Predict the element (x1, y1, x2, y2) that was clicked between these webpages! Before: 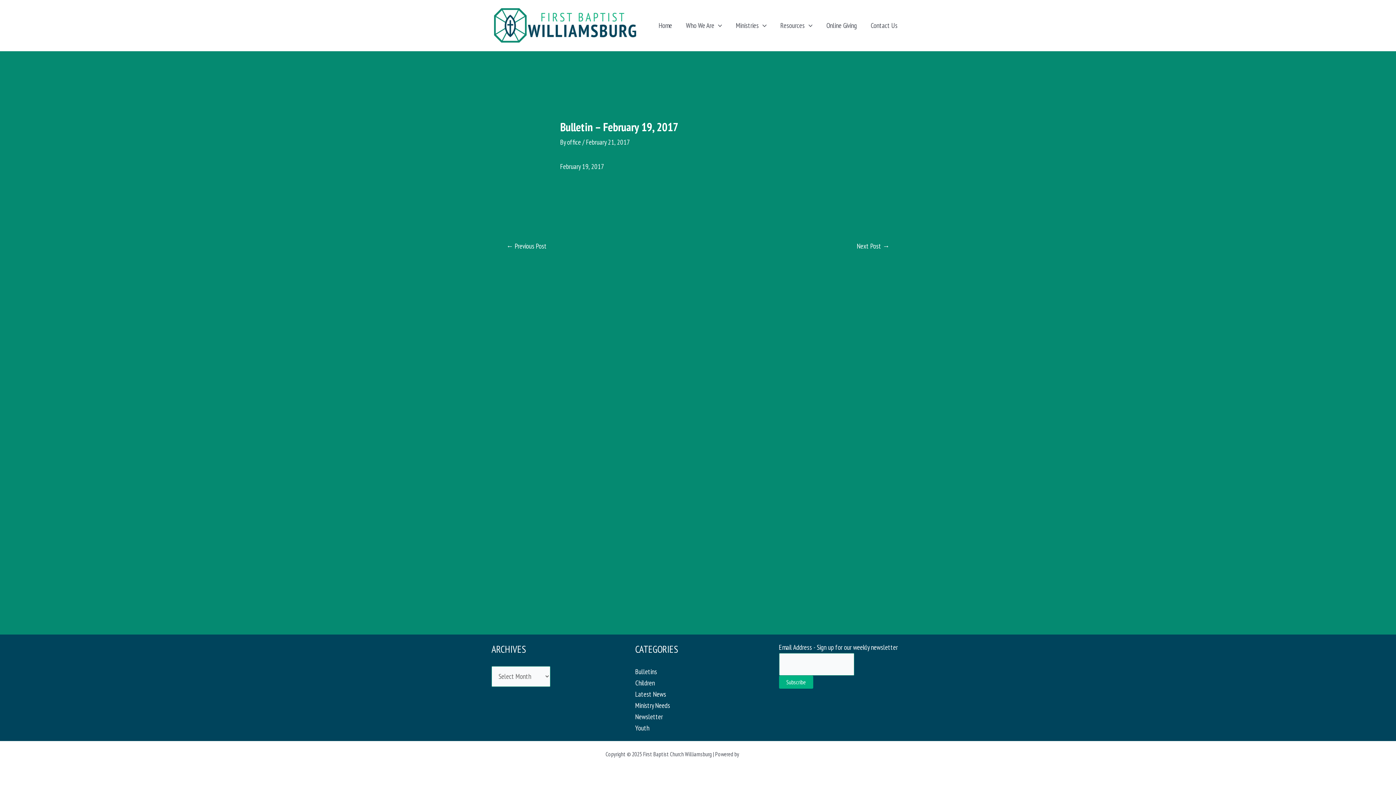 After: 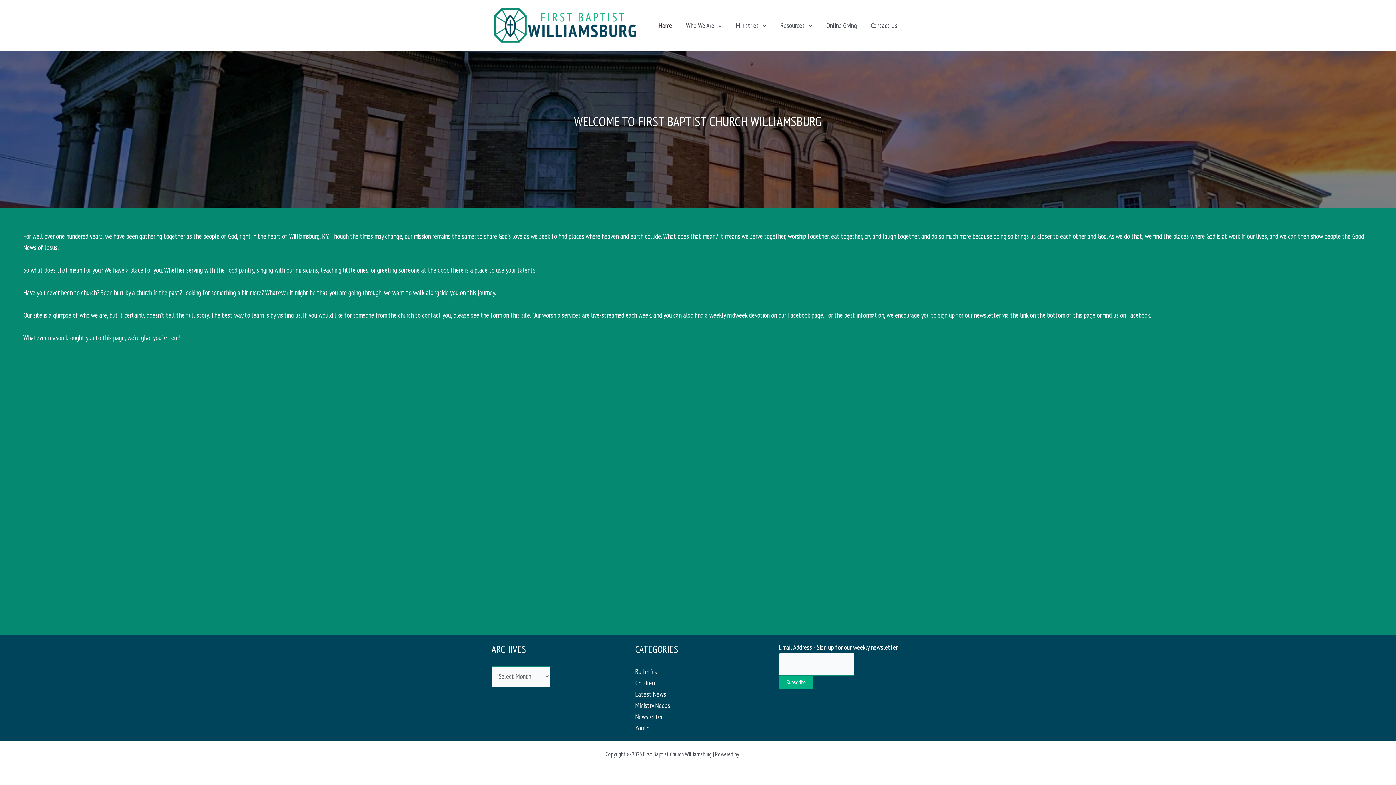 Action: bbox: (651, 10, 679, 39) label: Home